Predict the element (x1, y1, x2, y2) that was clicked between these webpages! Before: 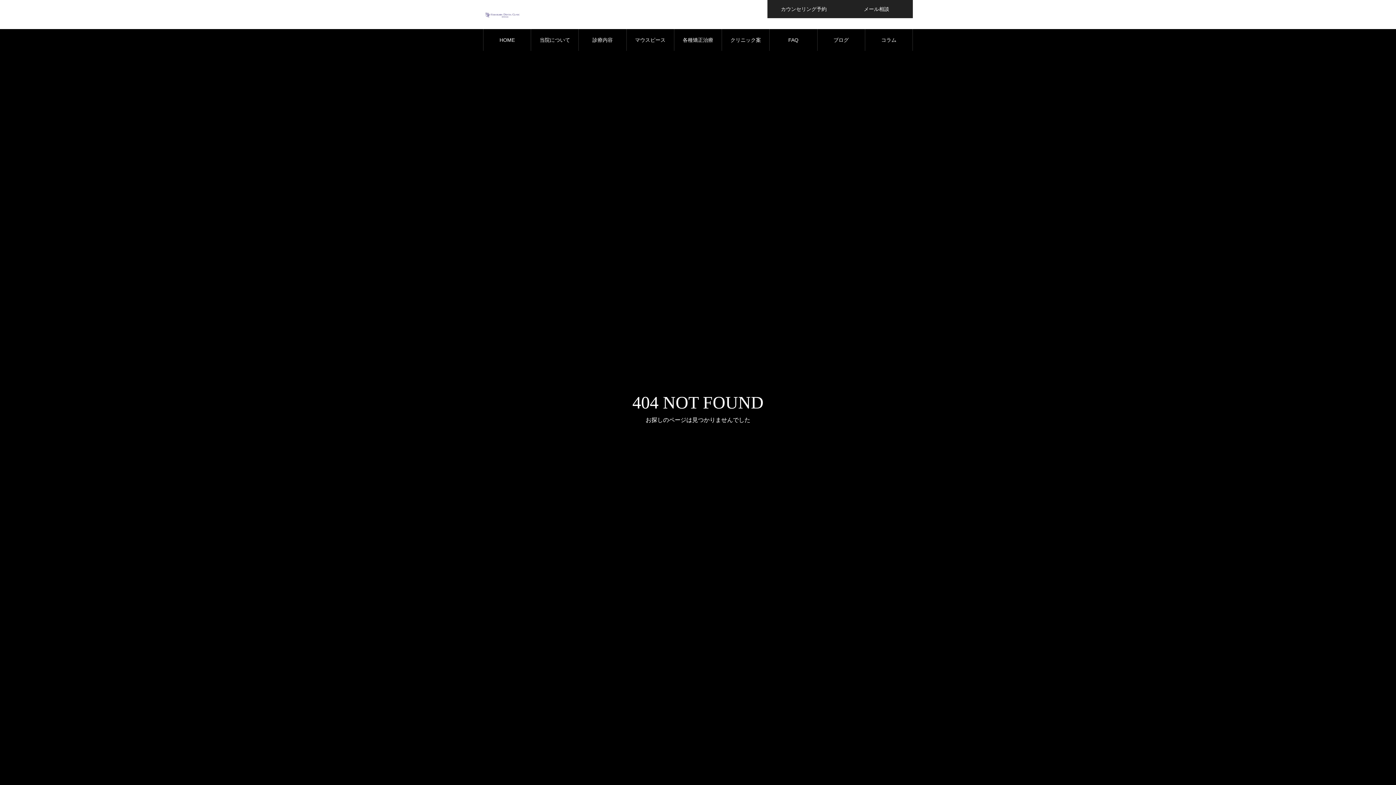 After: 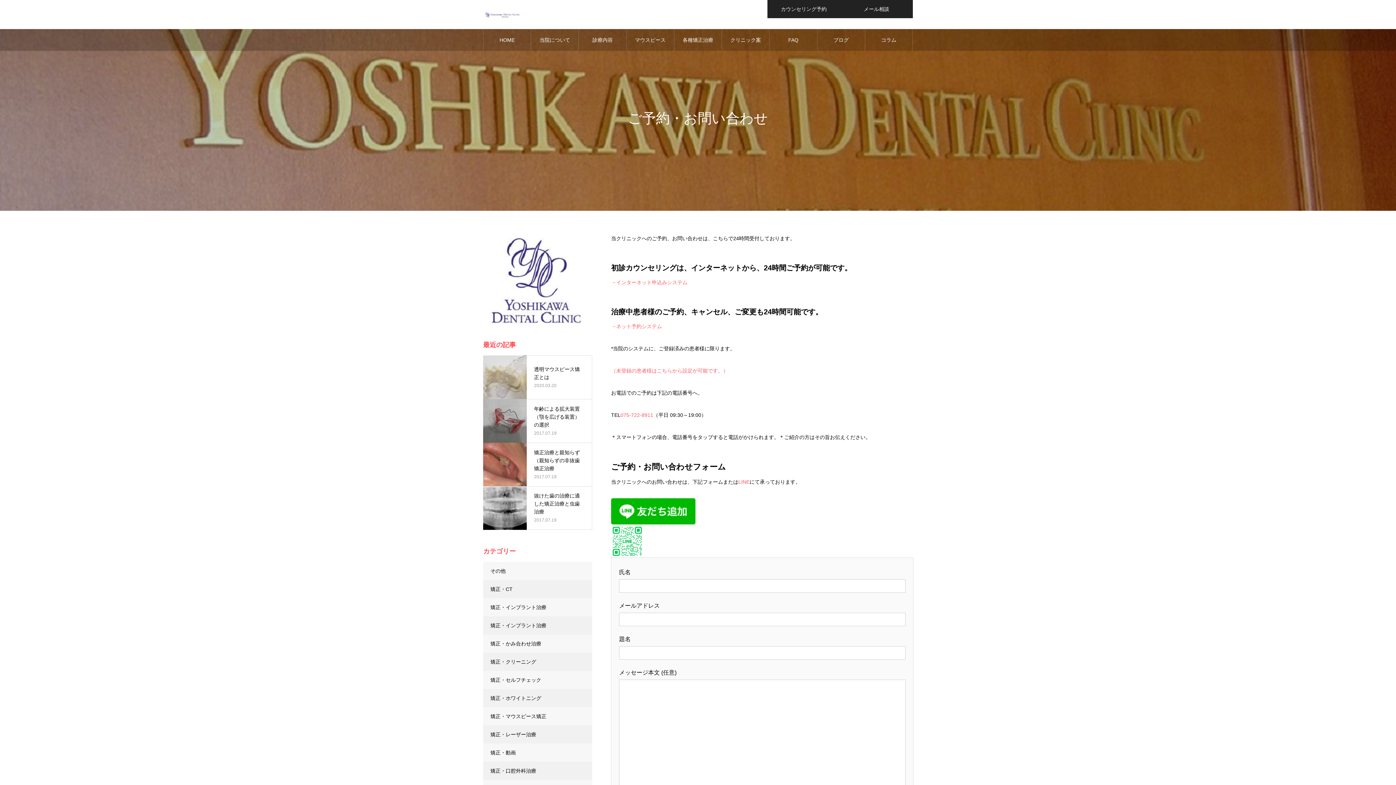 Action: bbox: (840, 0, 913, 18) label: メール相談